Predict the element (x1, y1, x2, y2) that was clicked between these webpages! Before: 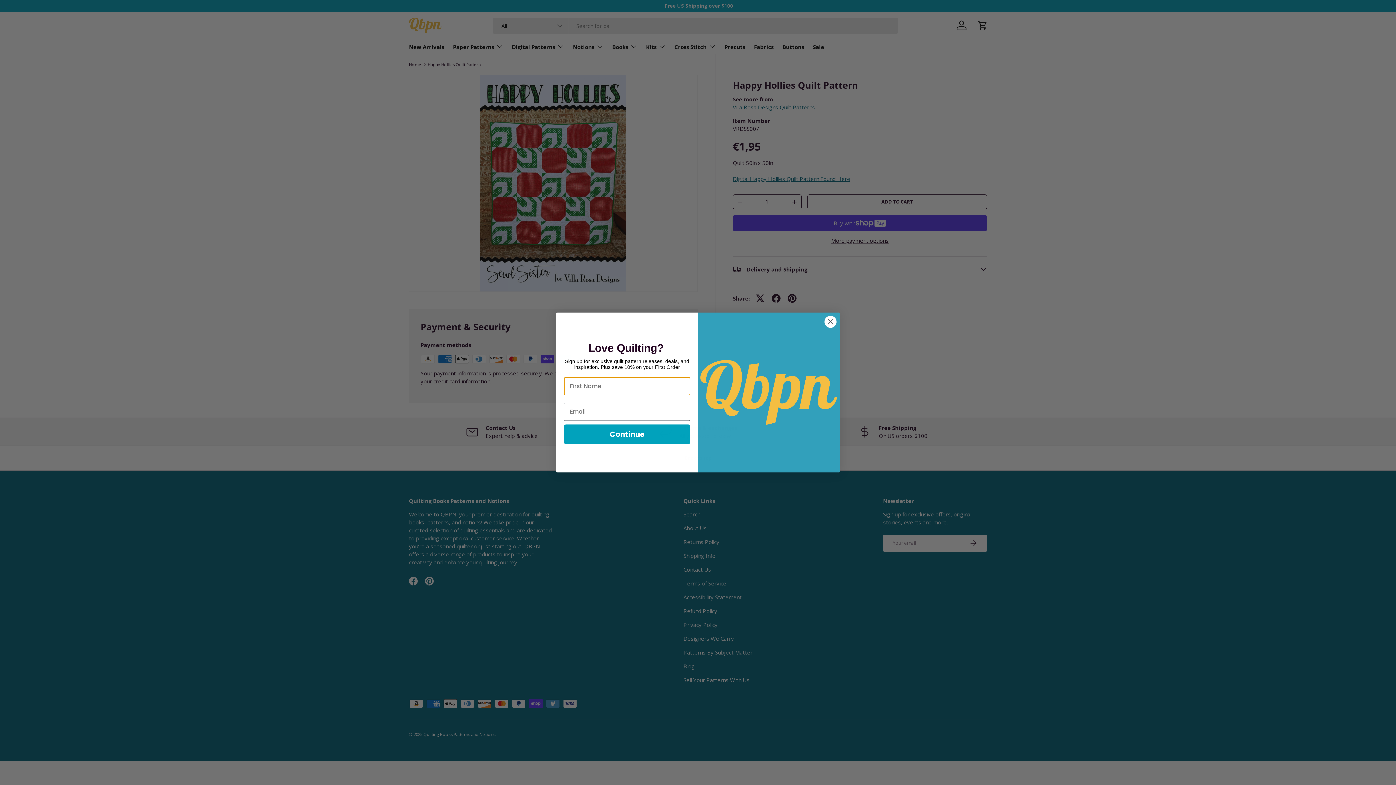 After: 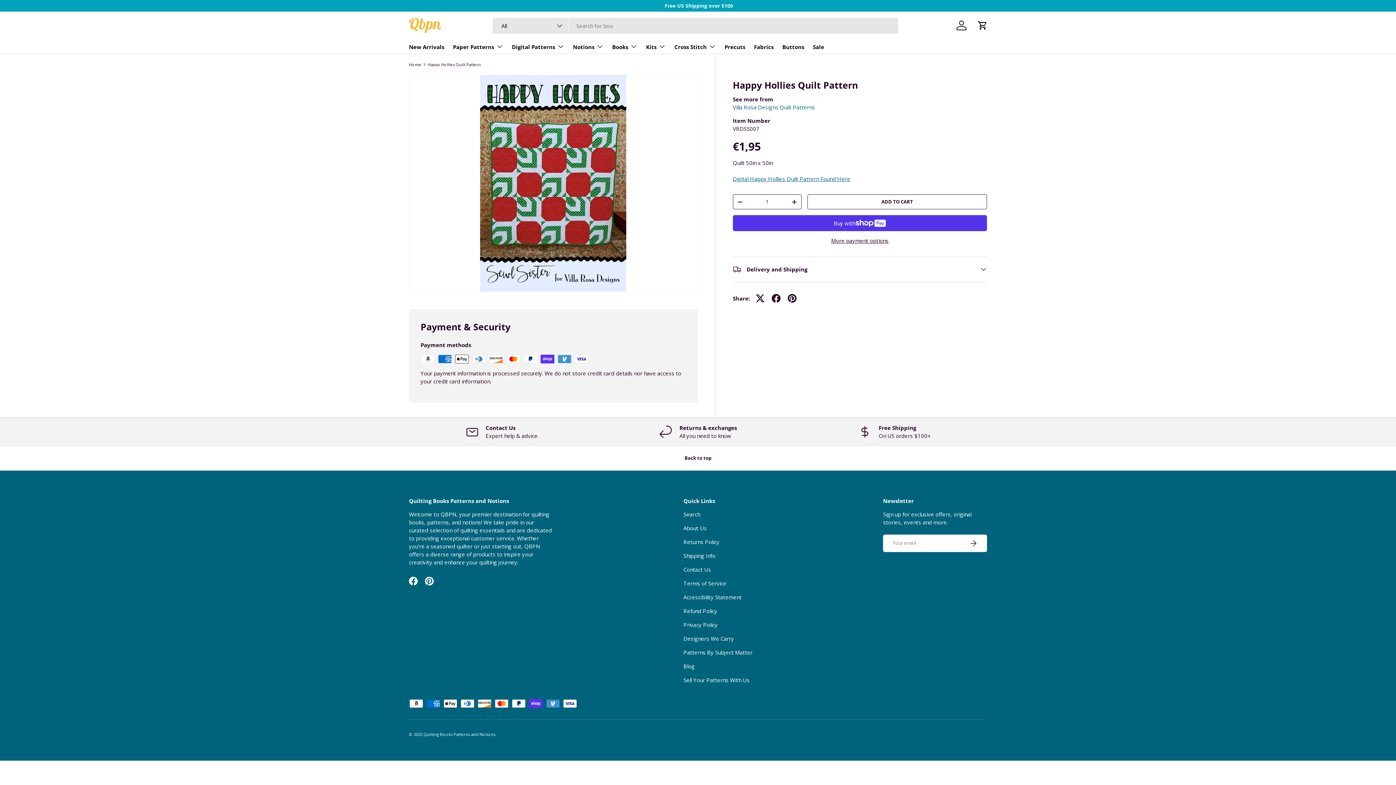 Action: bbox: (824, 333, 837, 345) label: Close dialog